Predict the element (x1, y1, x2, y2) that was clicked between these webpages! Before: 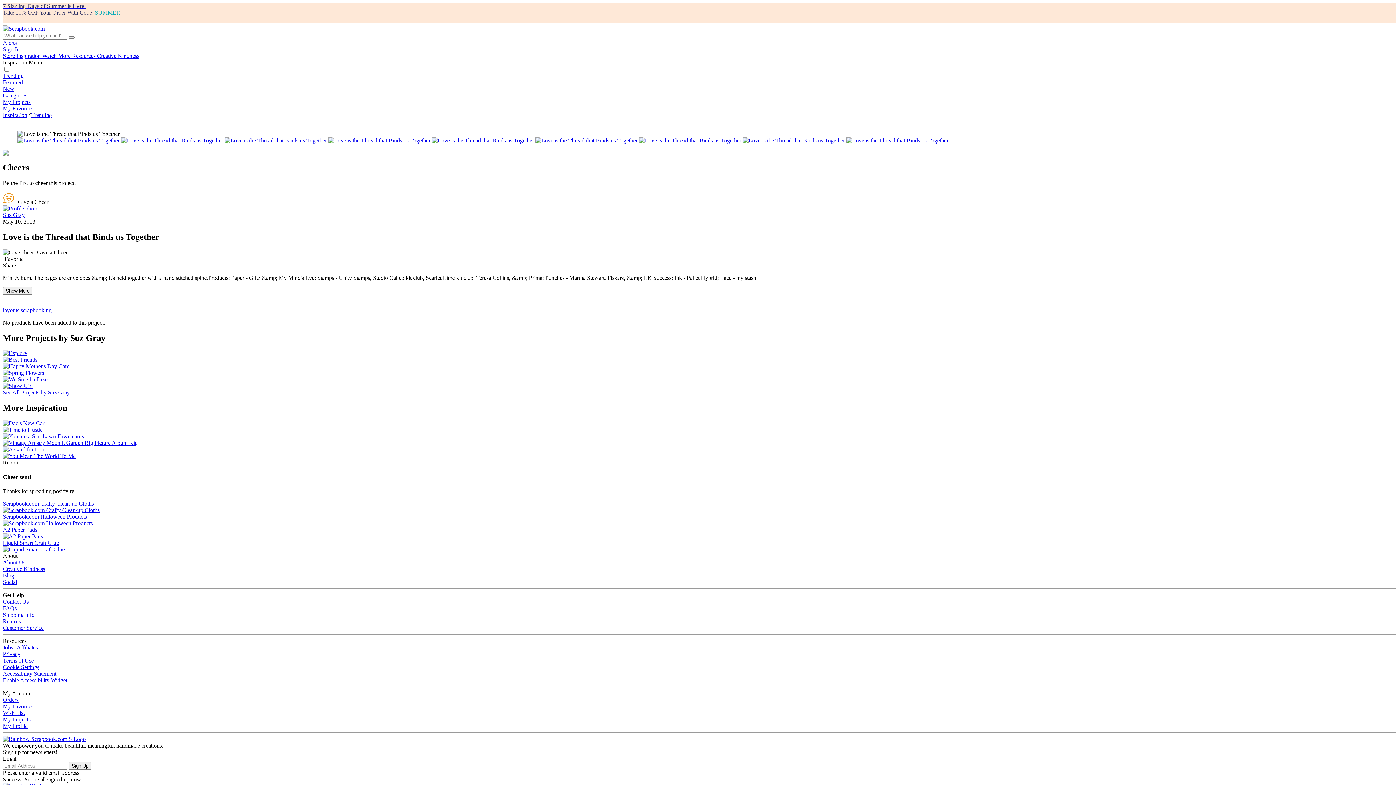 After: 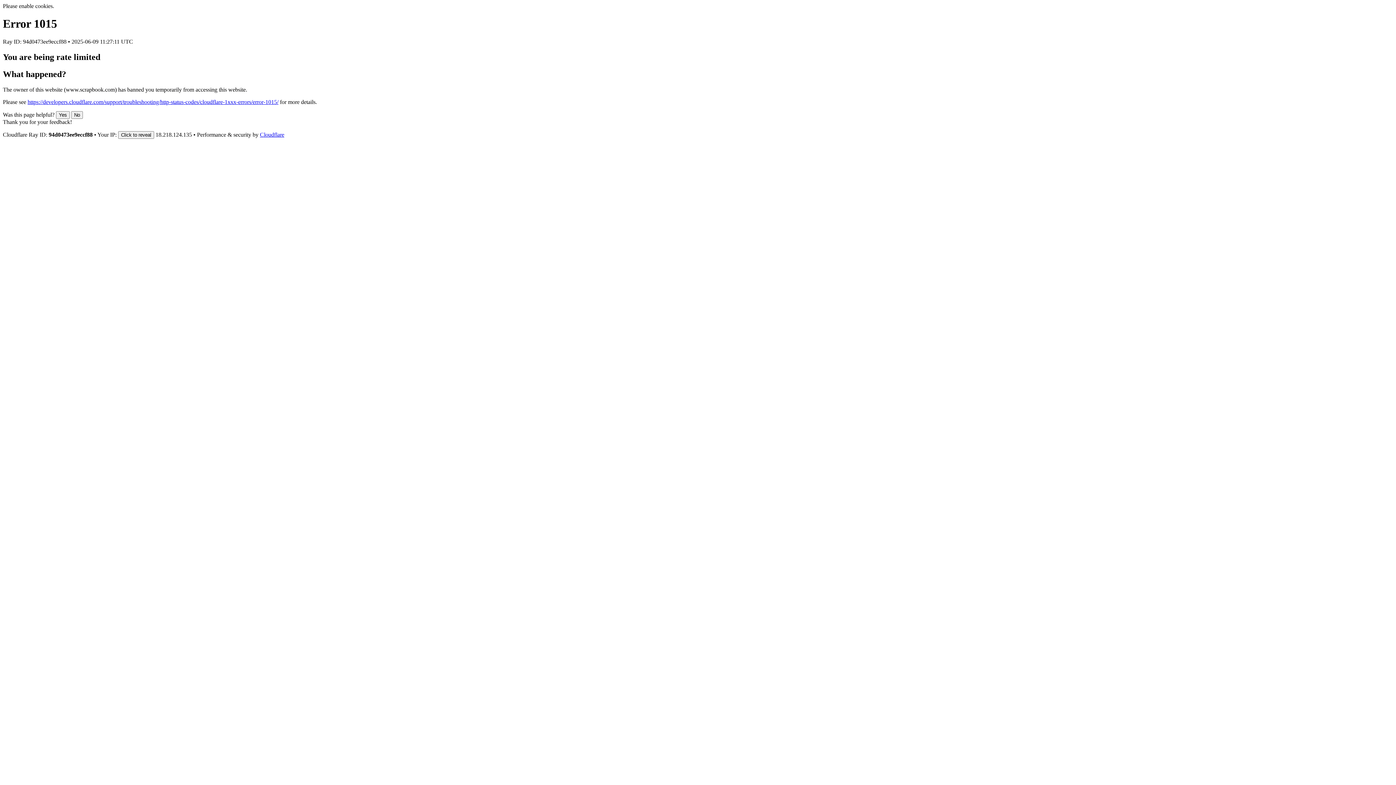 Action: label: Creative Kindness bbox: (97, 52, 139, 58)